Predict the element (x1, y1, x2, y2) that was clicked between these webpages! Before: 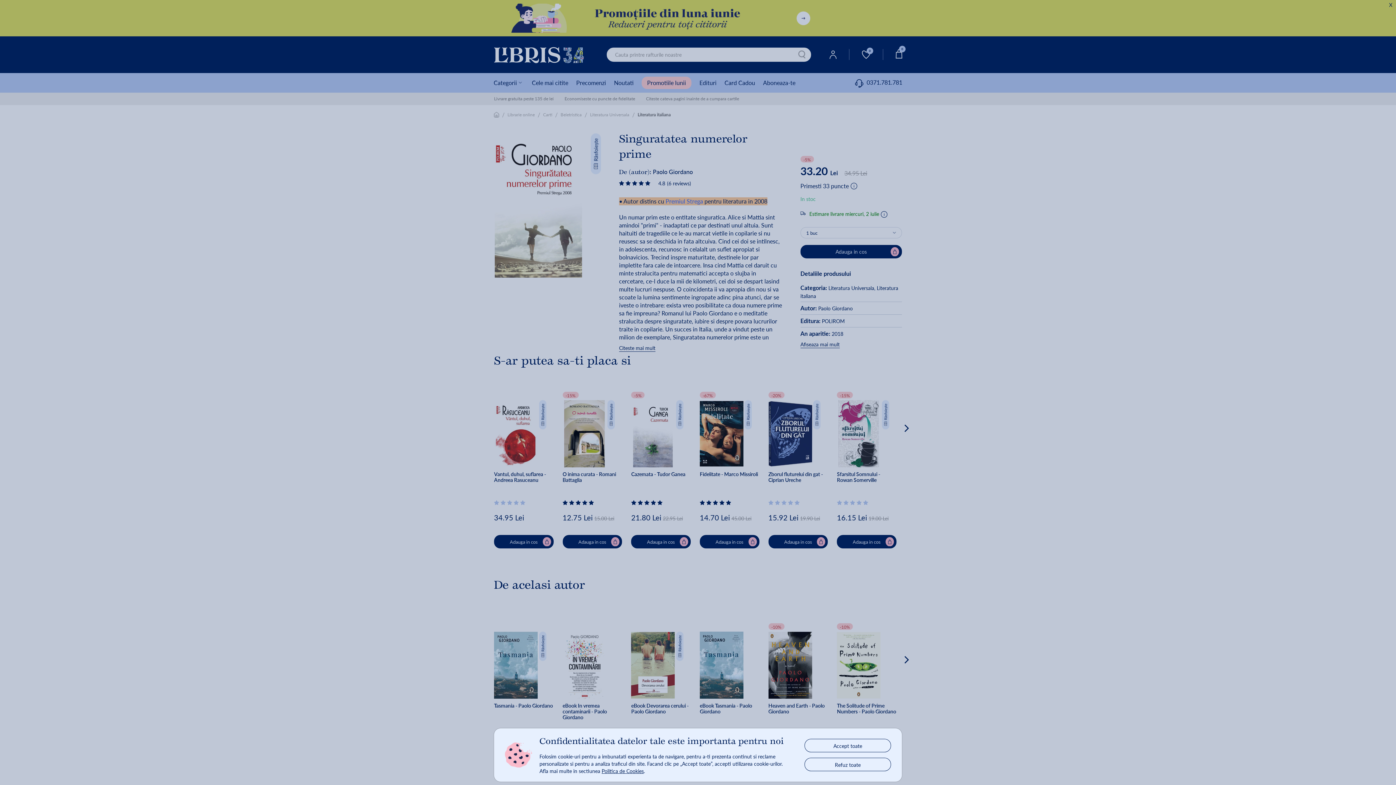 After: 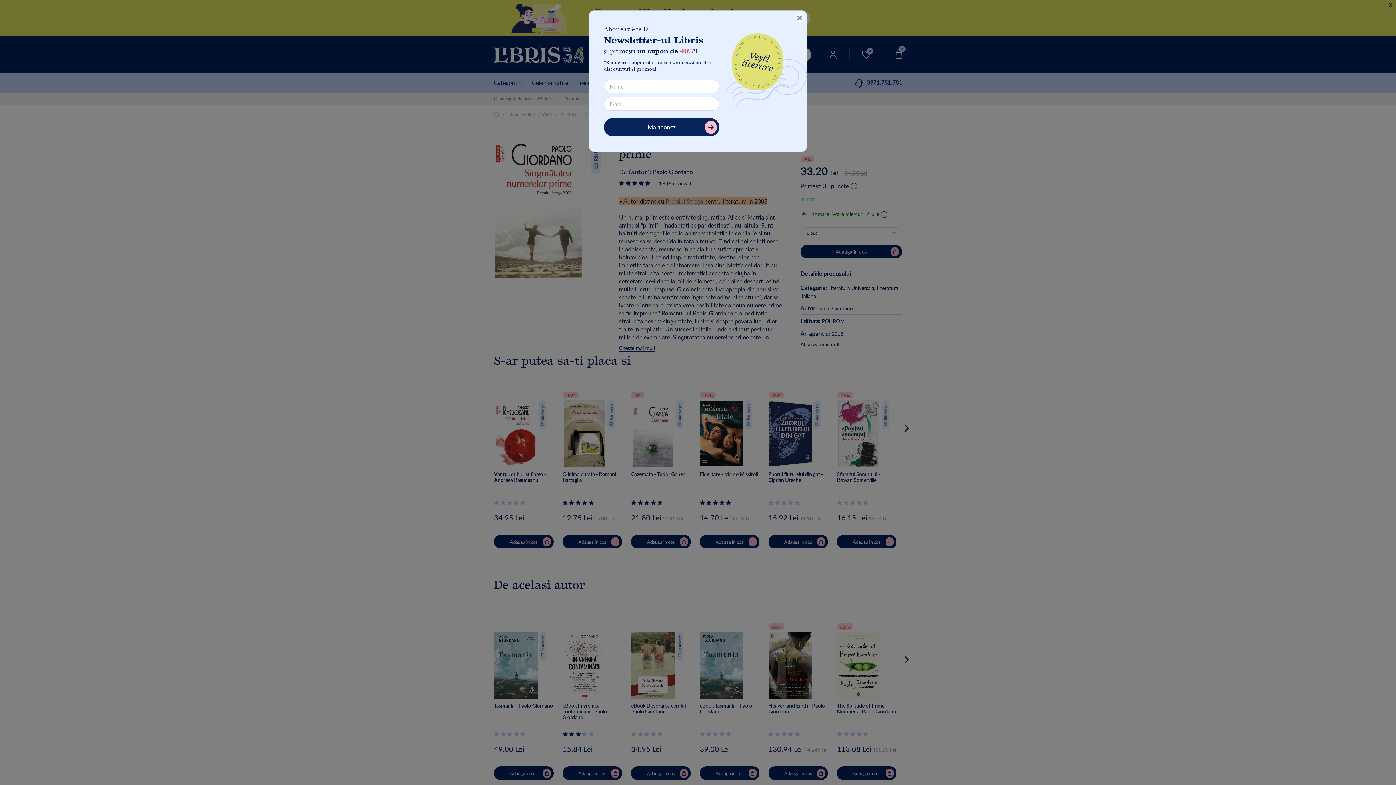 Action: bbox: (805, 739, 890, 752) label: Accept toate